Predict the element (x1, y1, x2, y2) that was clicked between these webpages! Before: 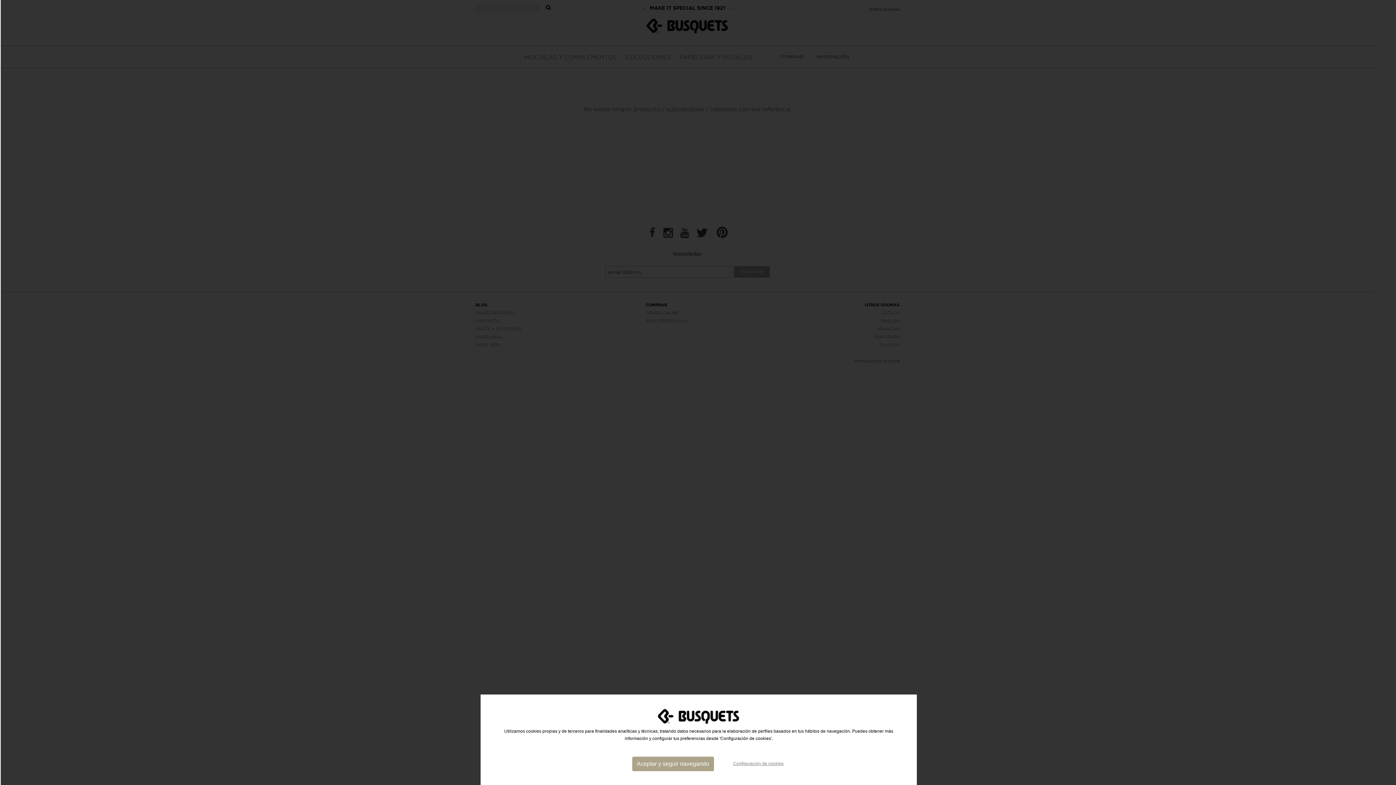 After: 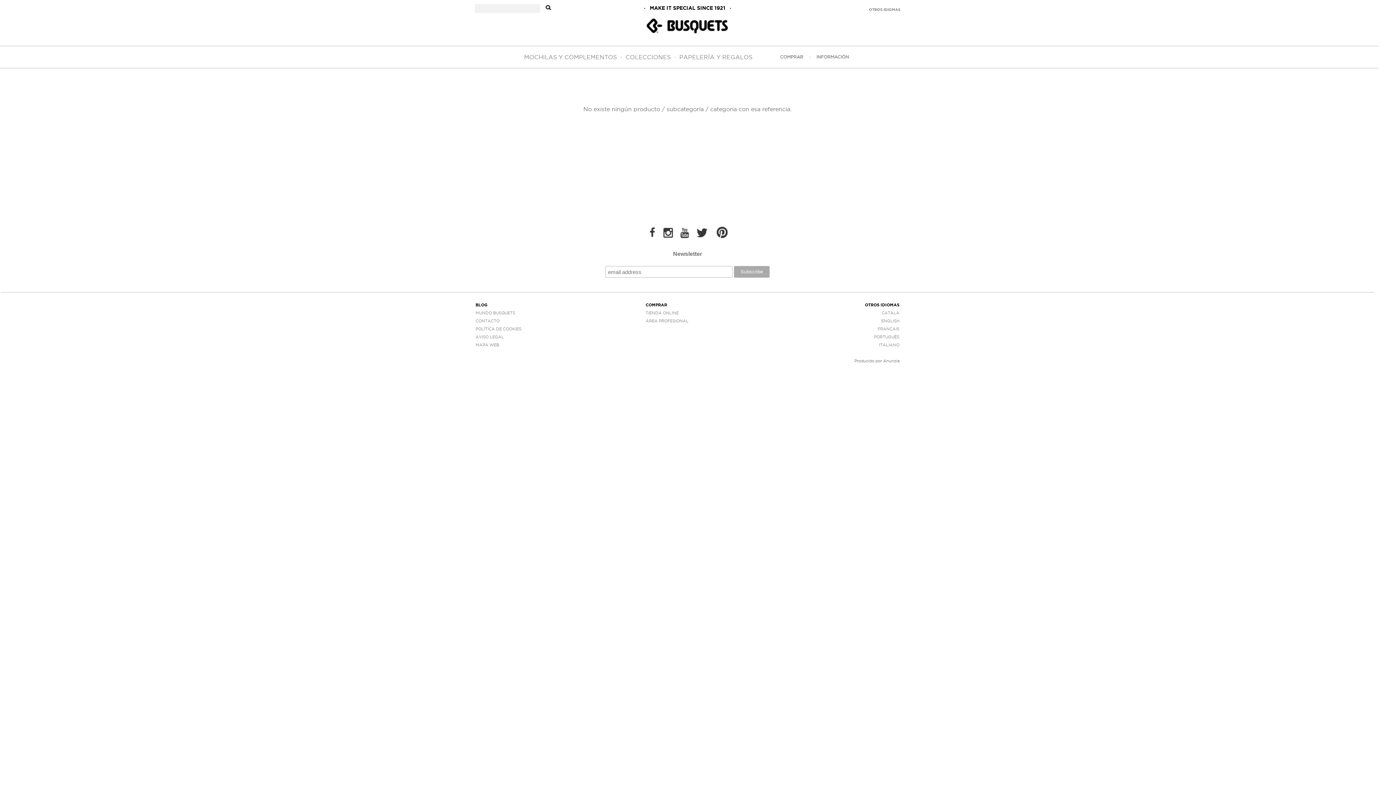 Action: bbox: (632, 756, 714, 771) label: Aceptar y seguir navegando